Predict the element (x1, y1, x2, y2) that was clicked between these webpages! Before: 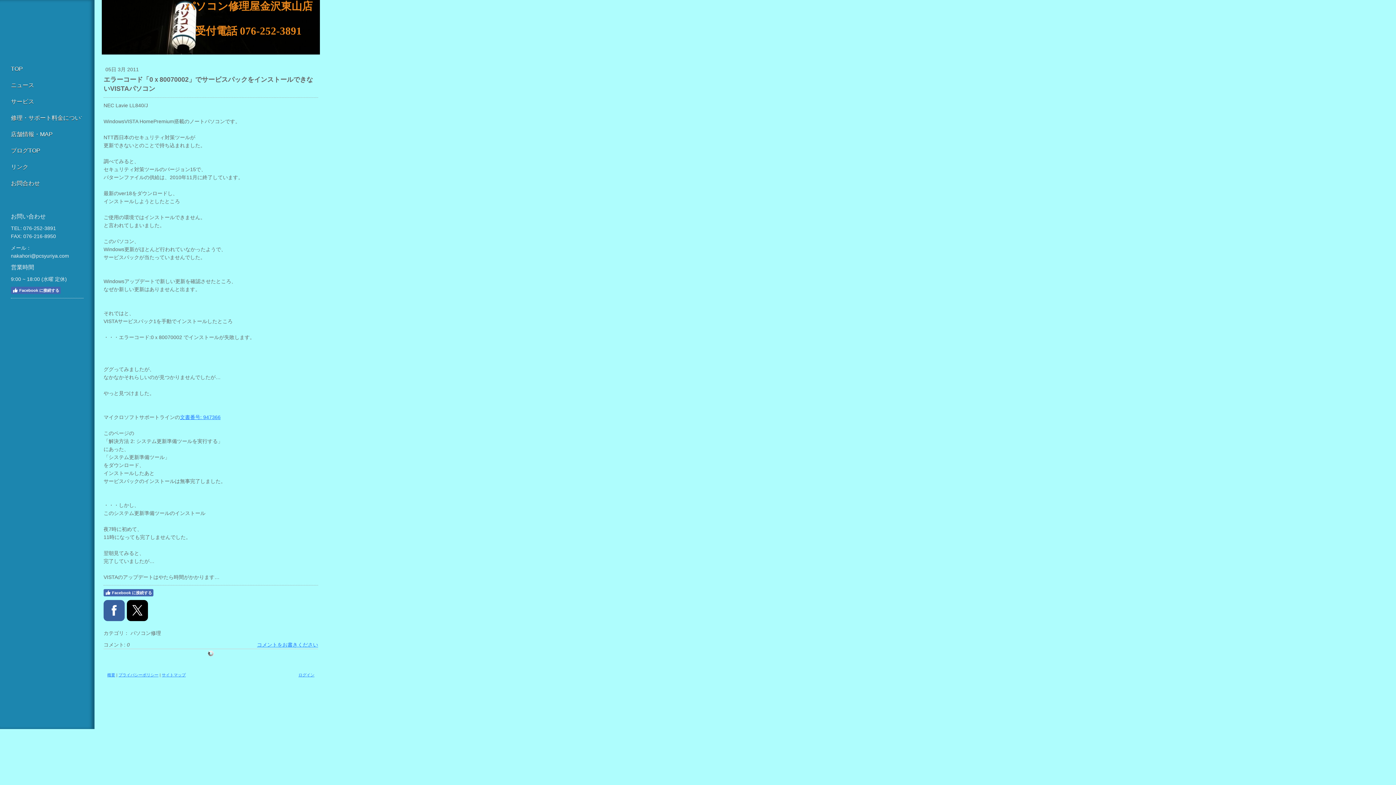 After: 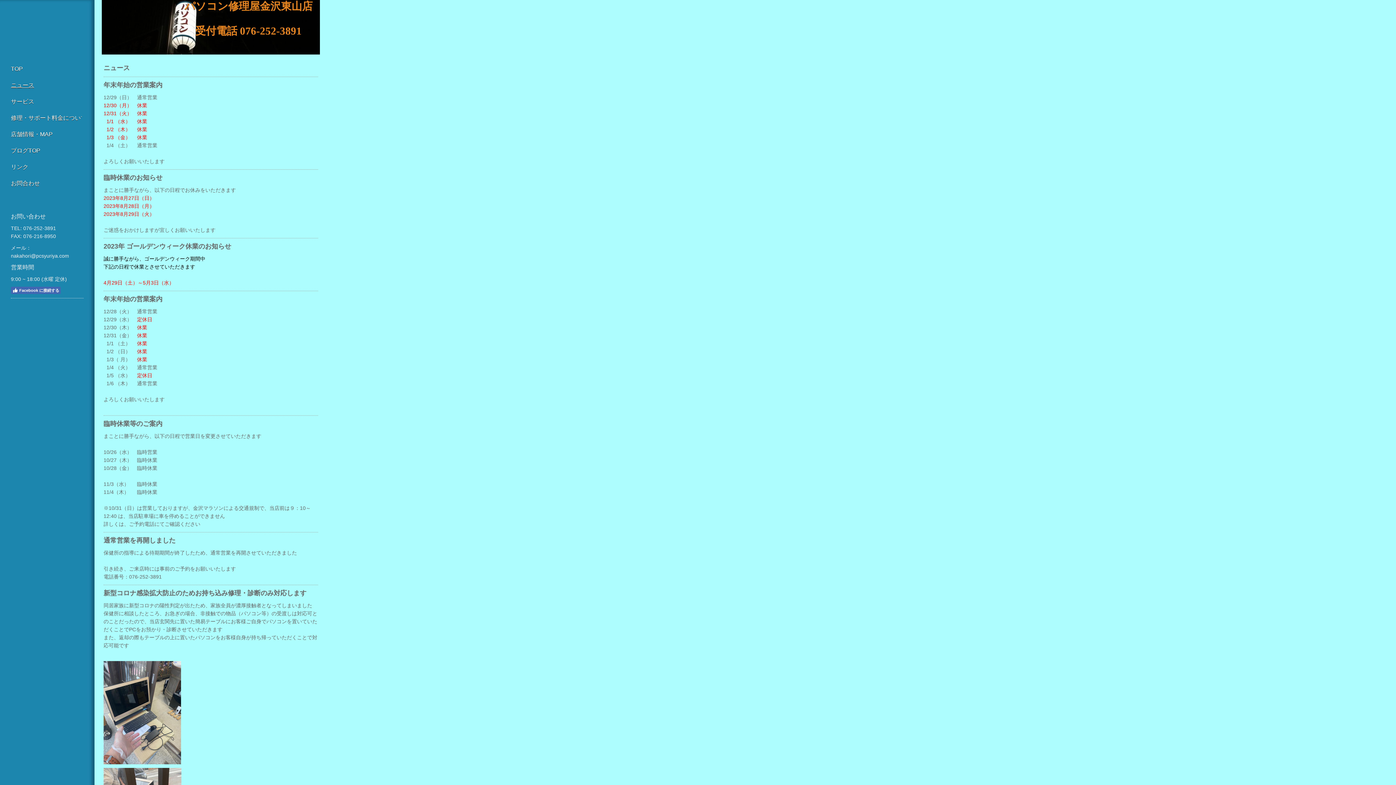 Action: label: ニュース bbox: (10, 78, 80, 92)